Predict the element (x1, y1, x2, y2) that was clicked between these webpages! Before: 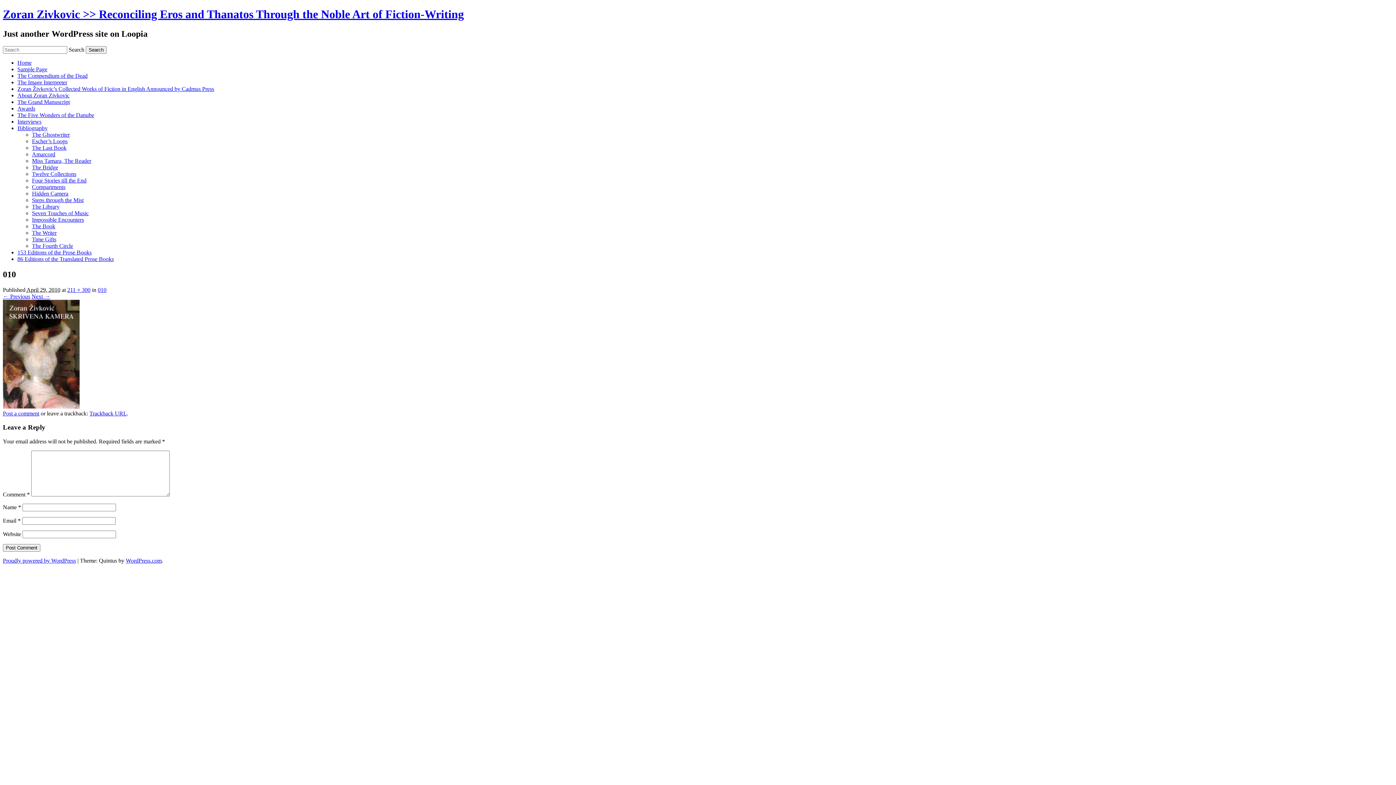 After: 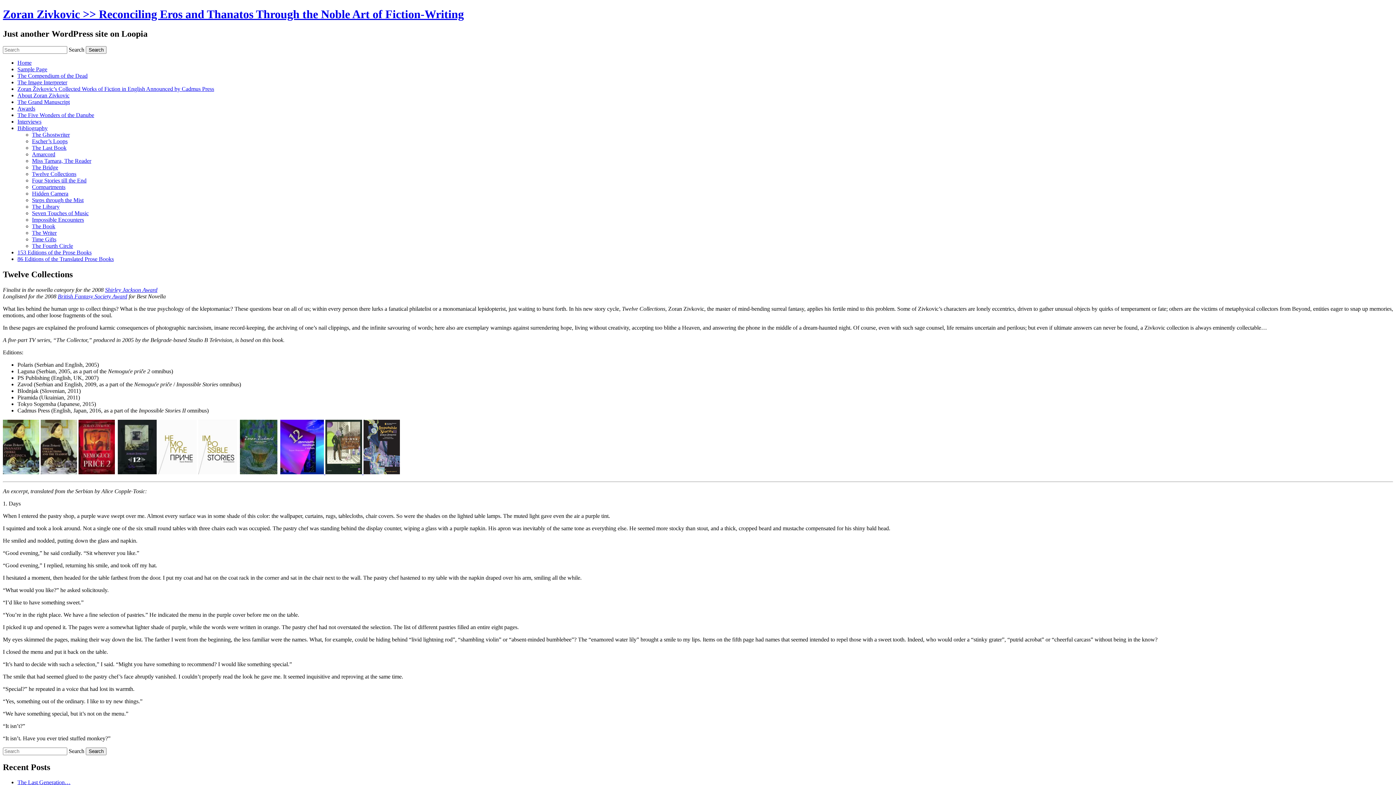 Action: bbox: (32, 170, 76, 177) label: Twelve Collections